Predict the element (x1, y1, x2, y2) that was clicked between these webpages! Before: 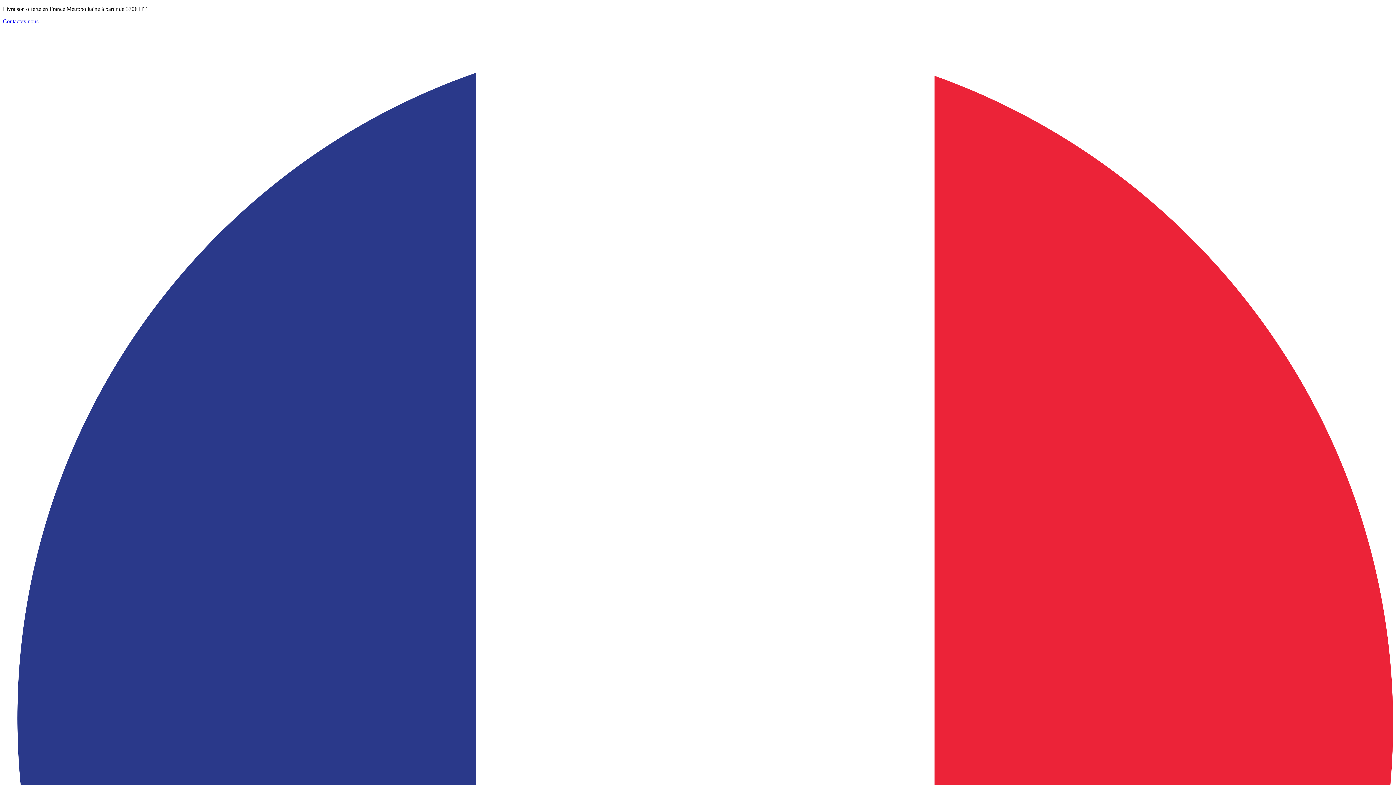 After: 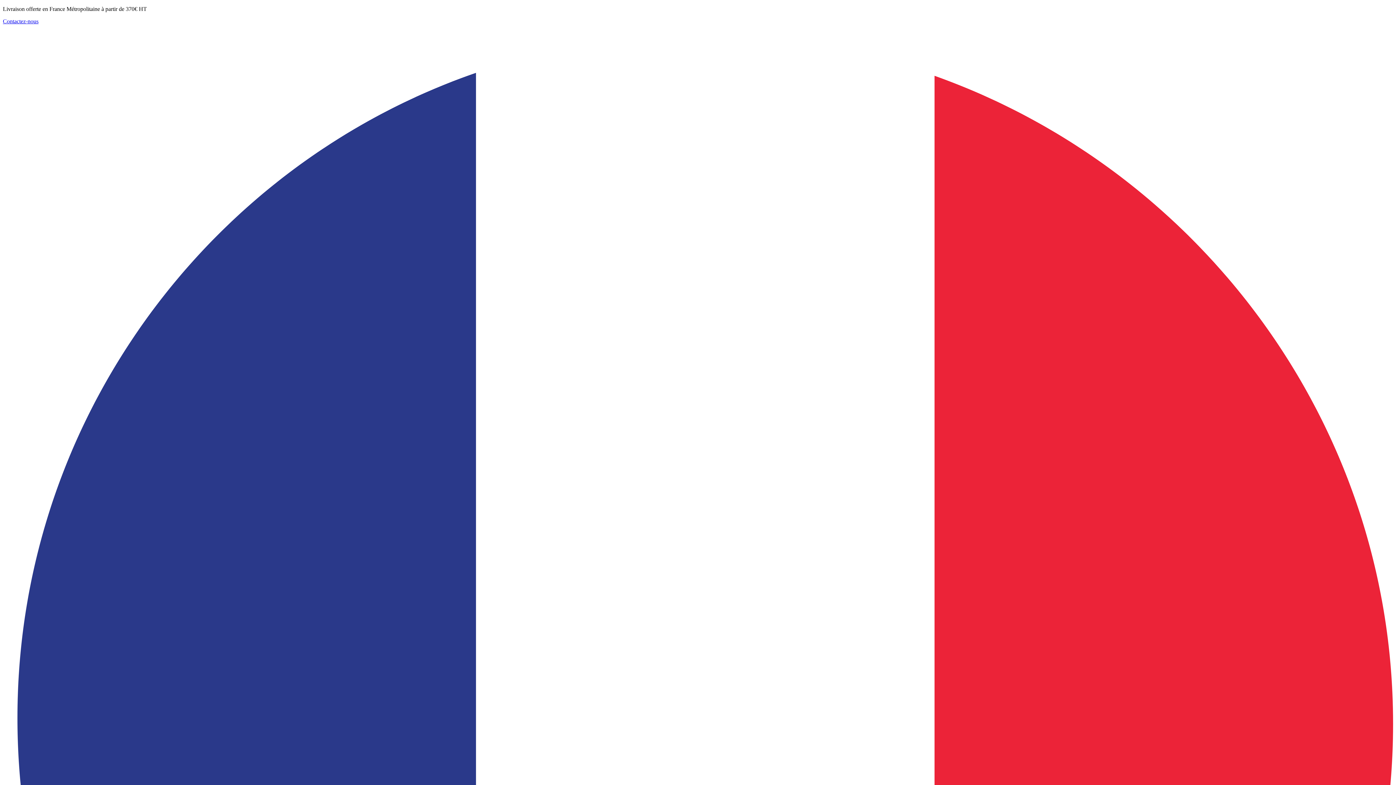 Action: bbox: (2, 18, 38, 24) label: Contactez-nous